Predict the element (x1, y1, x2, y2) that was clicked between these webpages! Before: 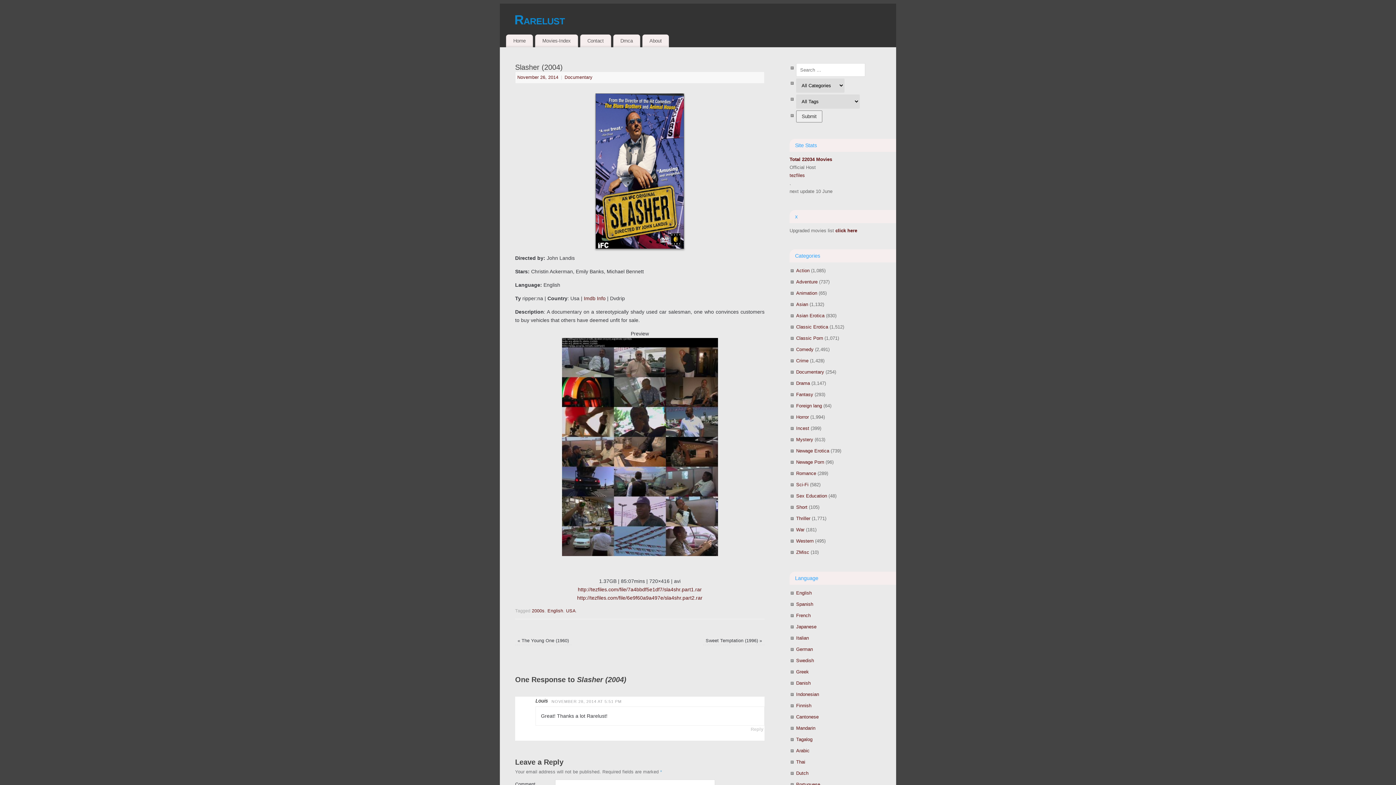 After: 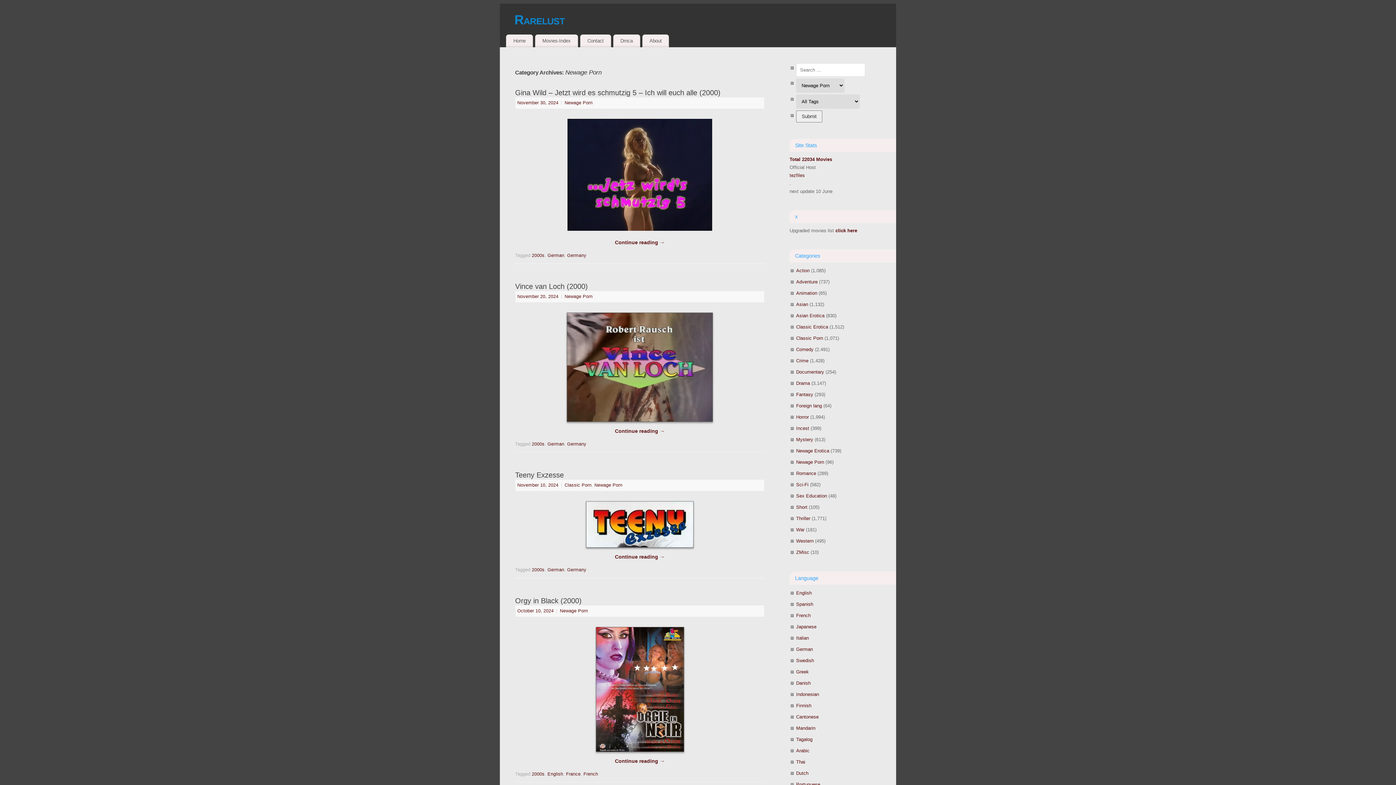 Action: label: Newage Porn bbox: (796, 459, 824, 464)